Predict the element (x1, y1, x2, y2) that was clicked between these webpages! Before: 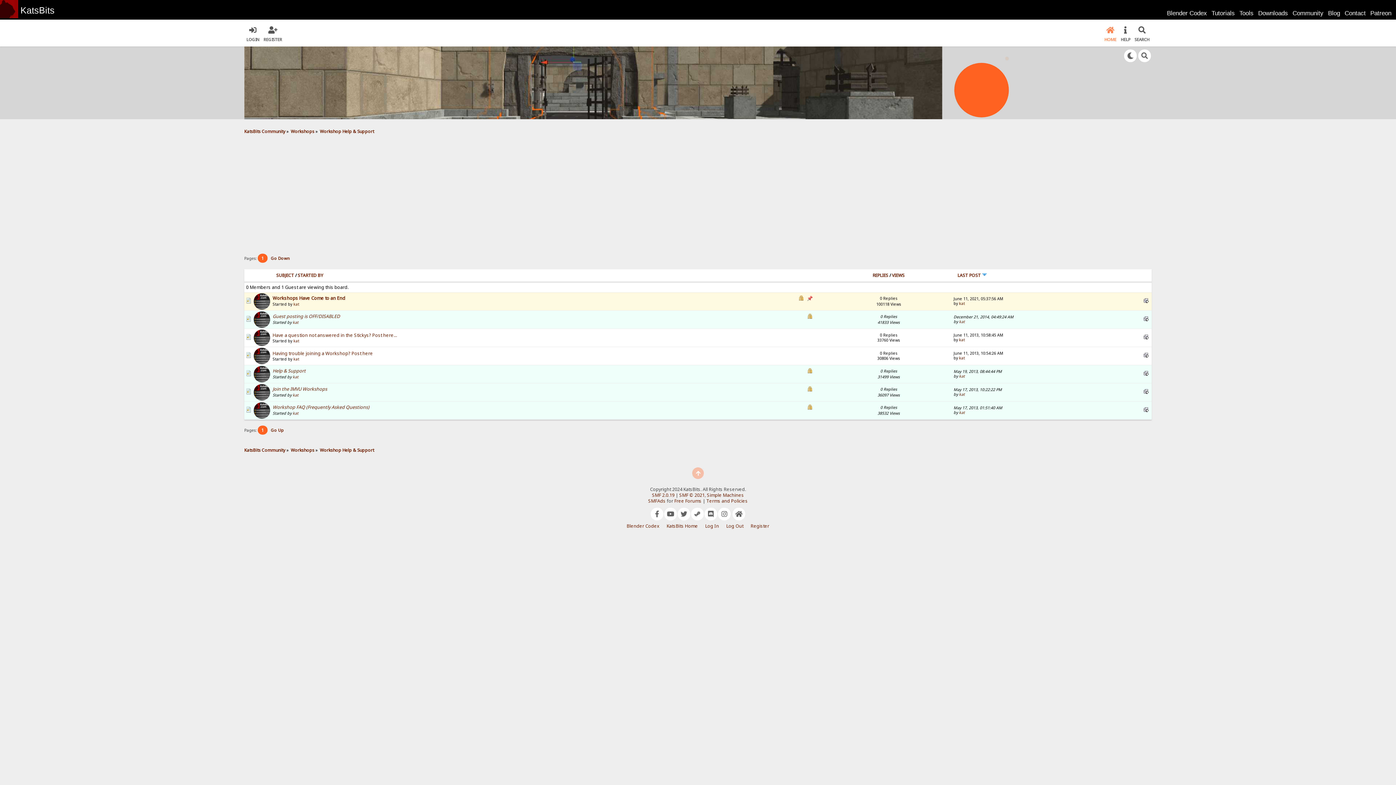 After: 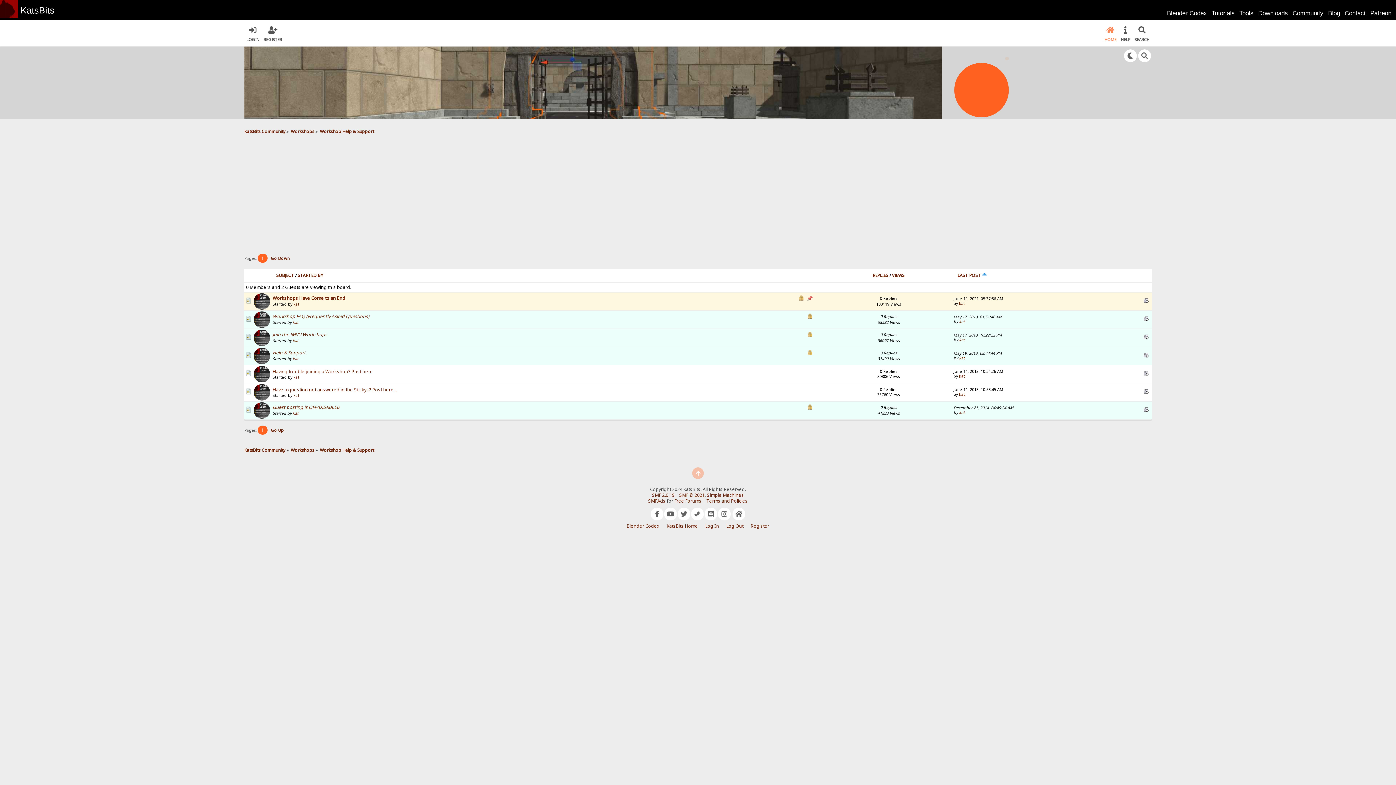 Action: label: LAST POST  bbox: (957, 272, 987, 278)